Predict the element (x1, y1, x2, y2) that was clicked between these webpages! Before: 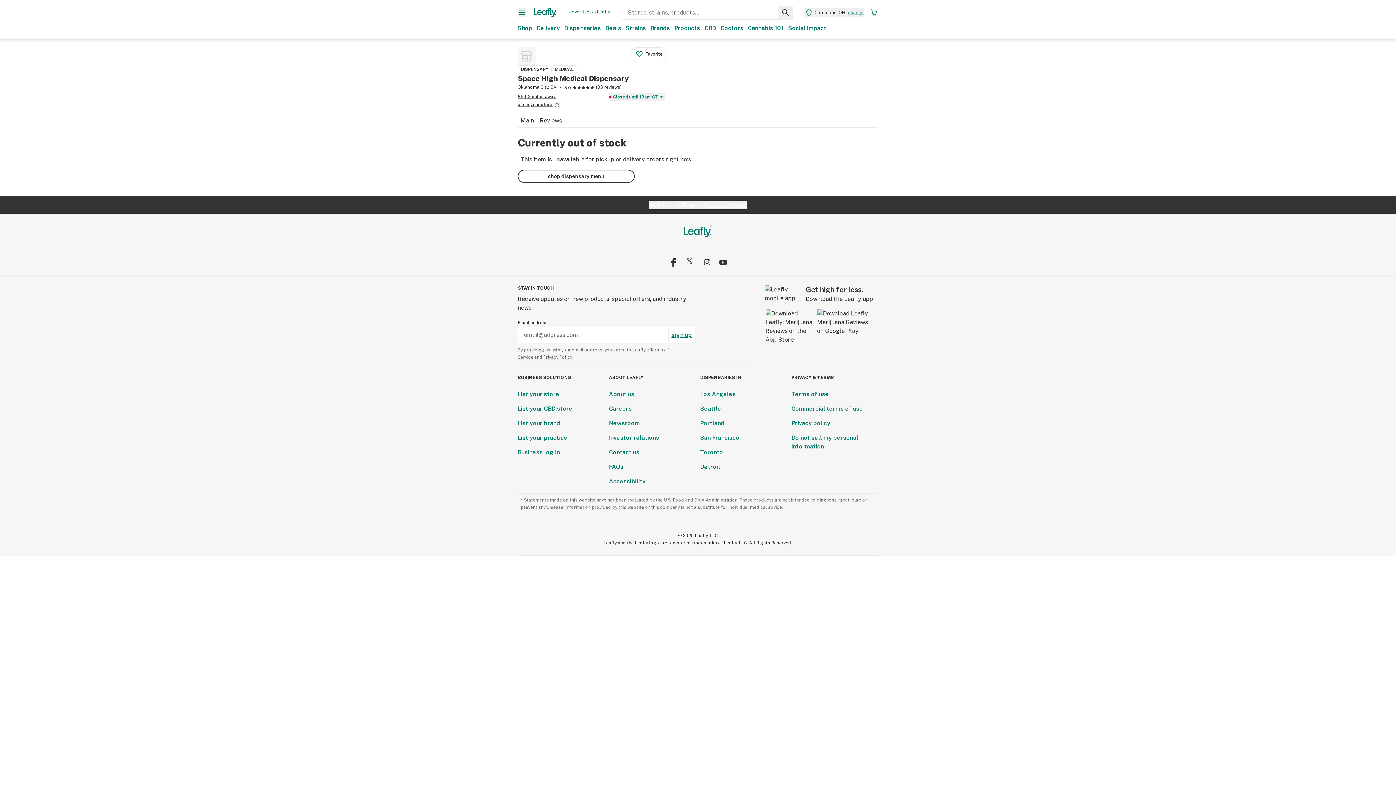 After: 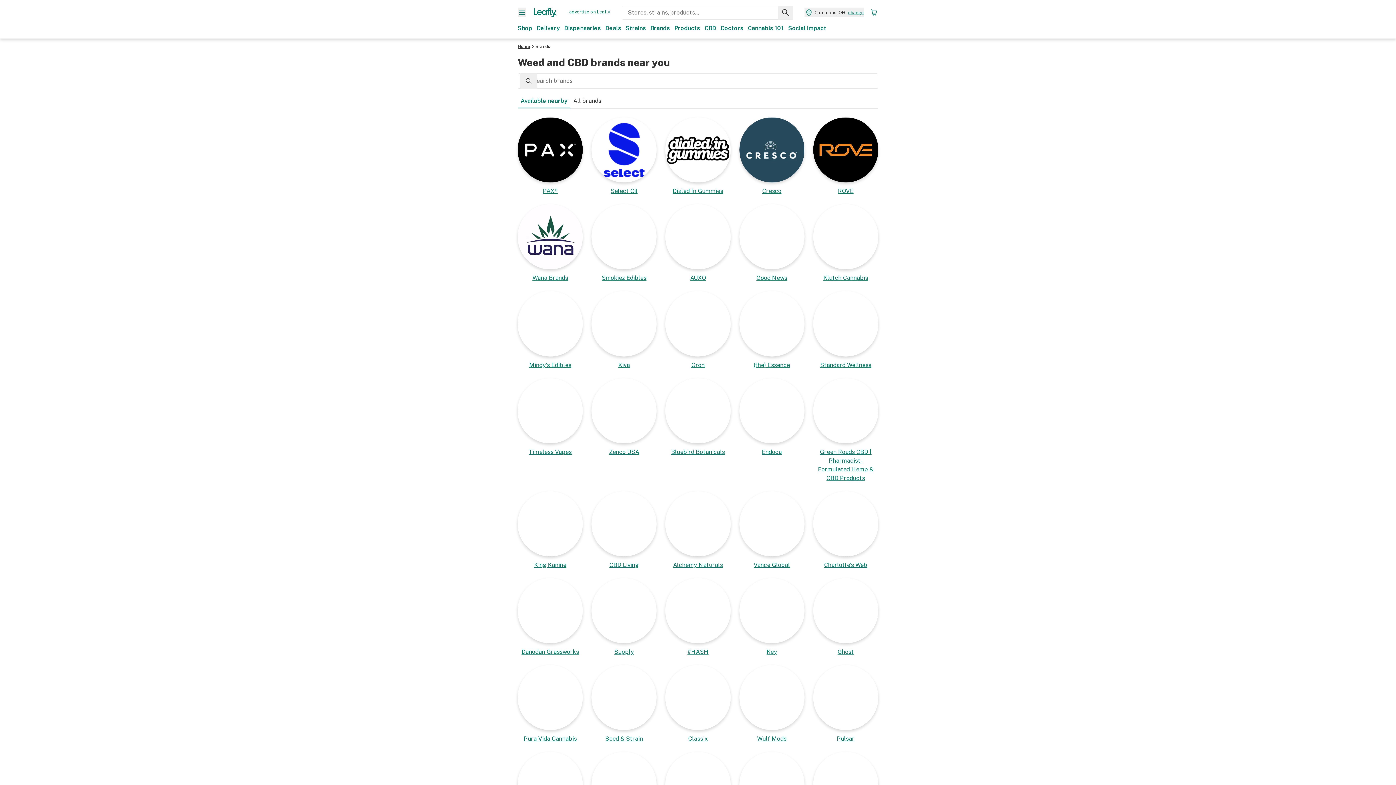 Action: bbox: (650, 24, 670, 32) label: Brands